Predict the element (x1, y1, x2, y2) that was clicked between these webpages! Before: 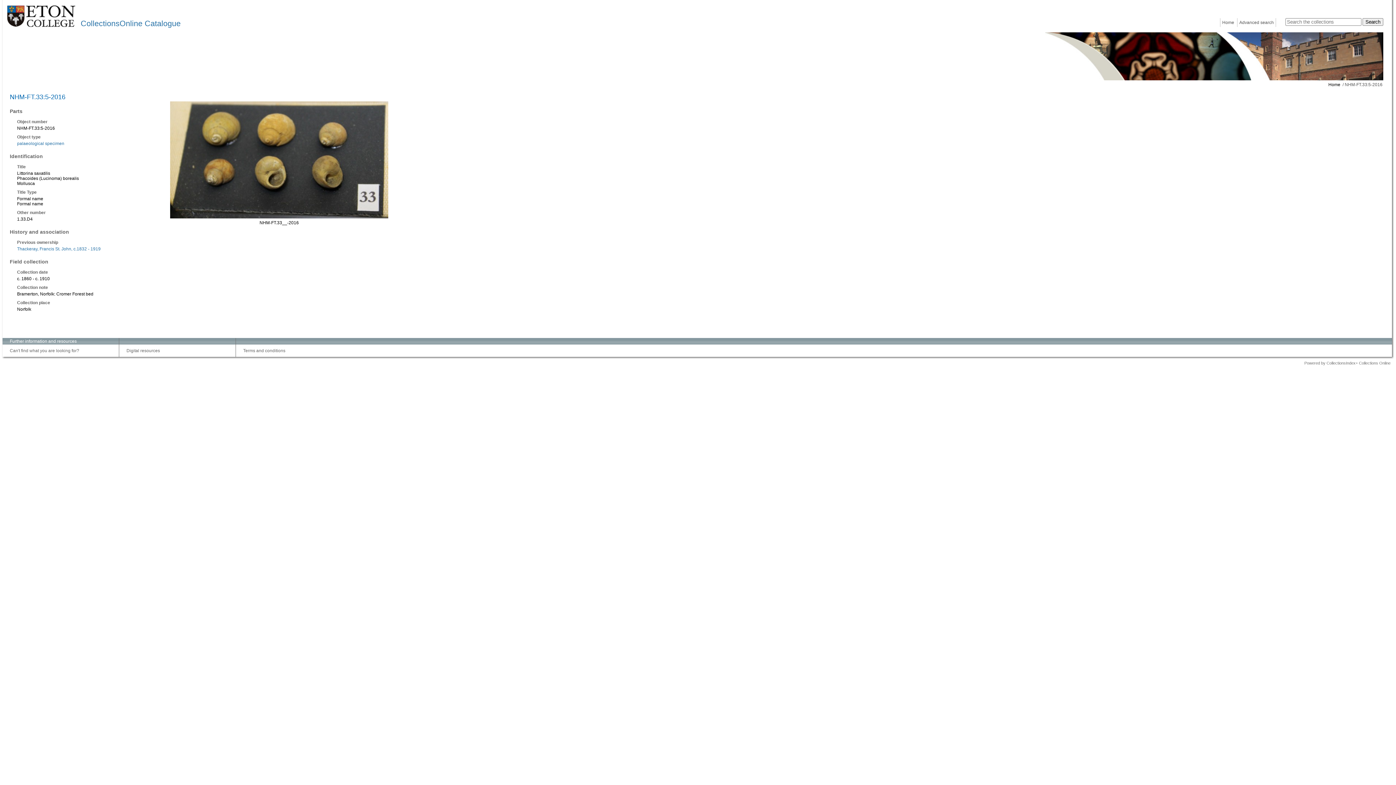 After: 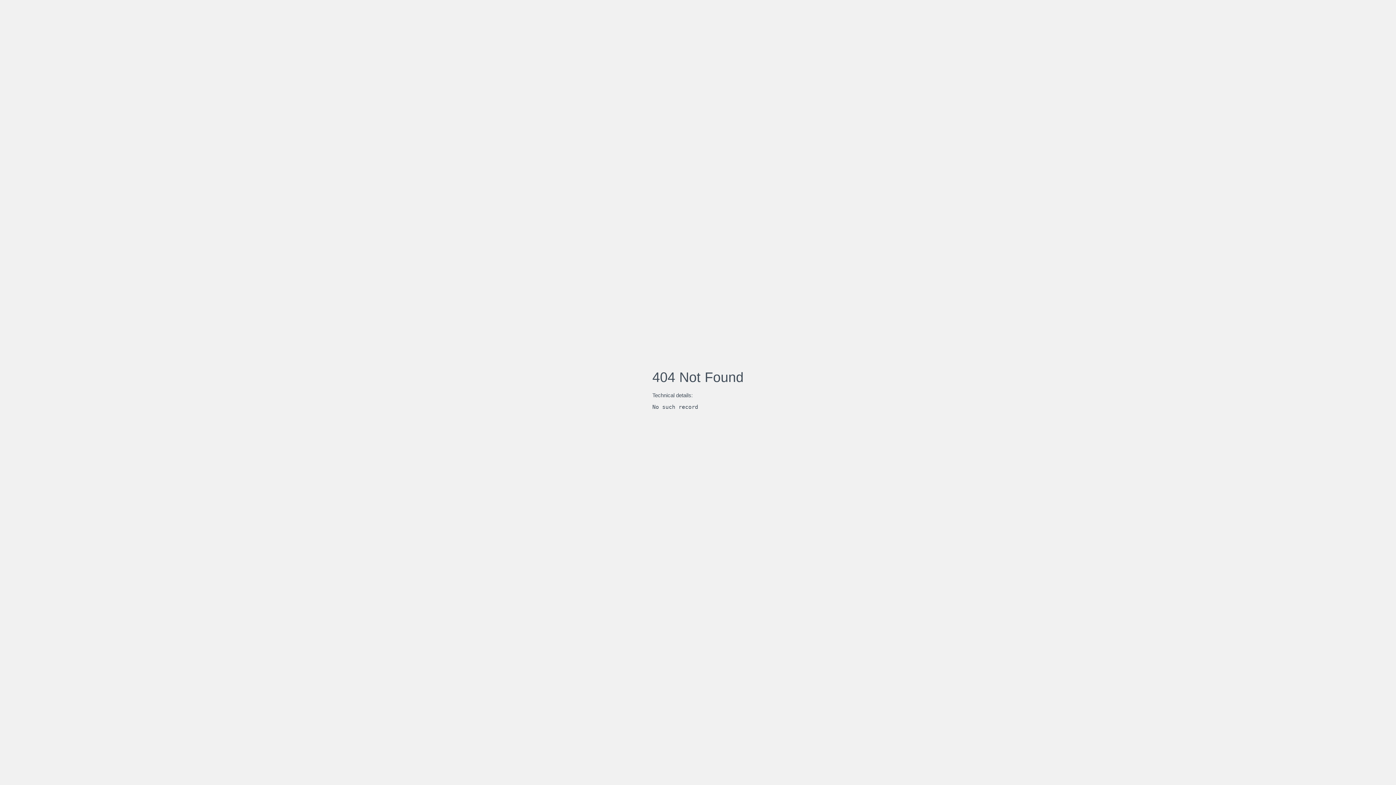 Action: label: Can't find what you are looking for? bbox: (9, 348, 79, 353)